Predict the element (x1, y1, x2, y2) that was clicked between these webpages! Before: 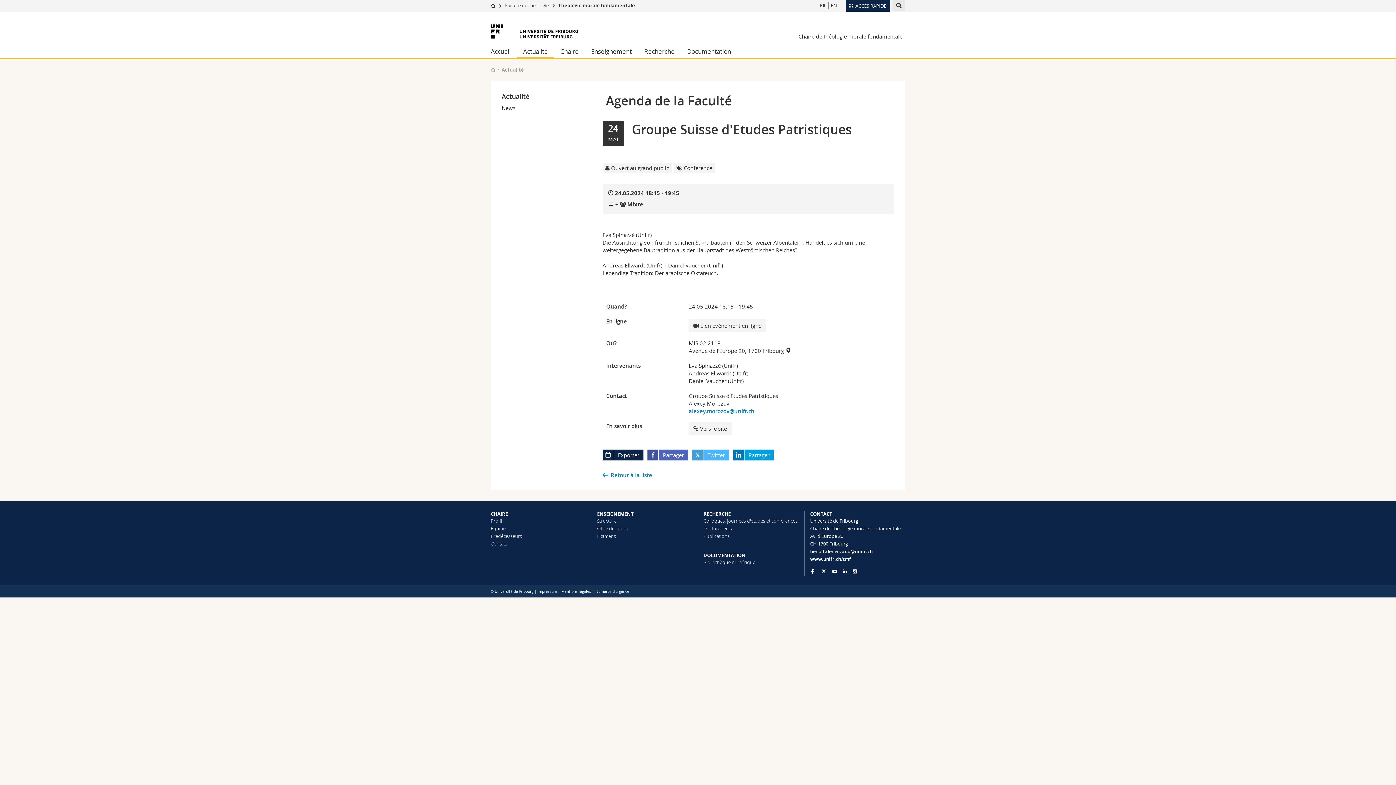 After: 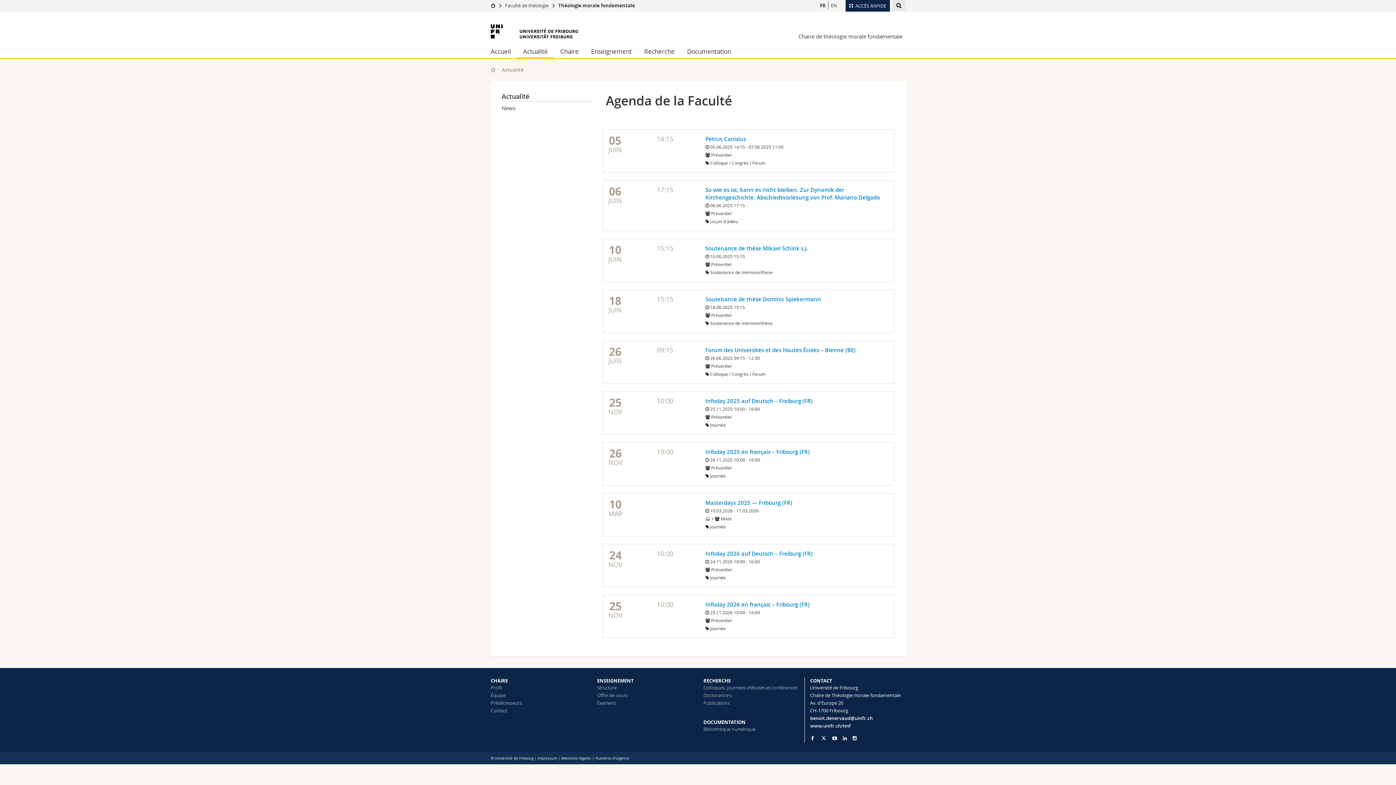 Action: label: Actualité bbox: (517, 44, 554, 58)